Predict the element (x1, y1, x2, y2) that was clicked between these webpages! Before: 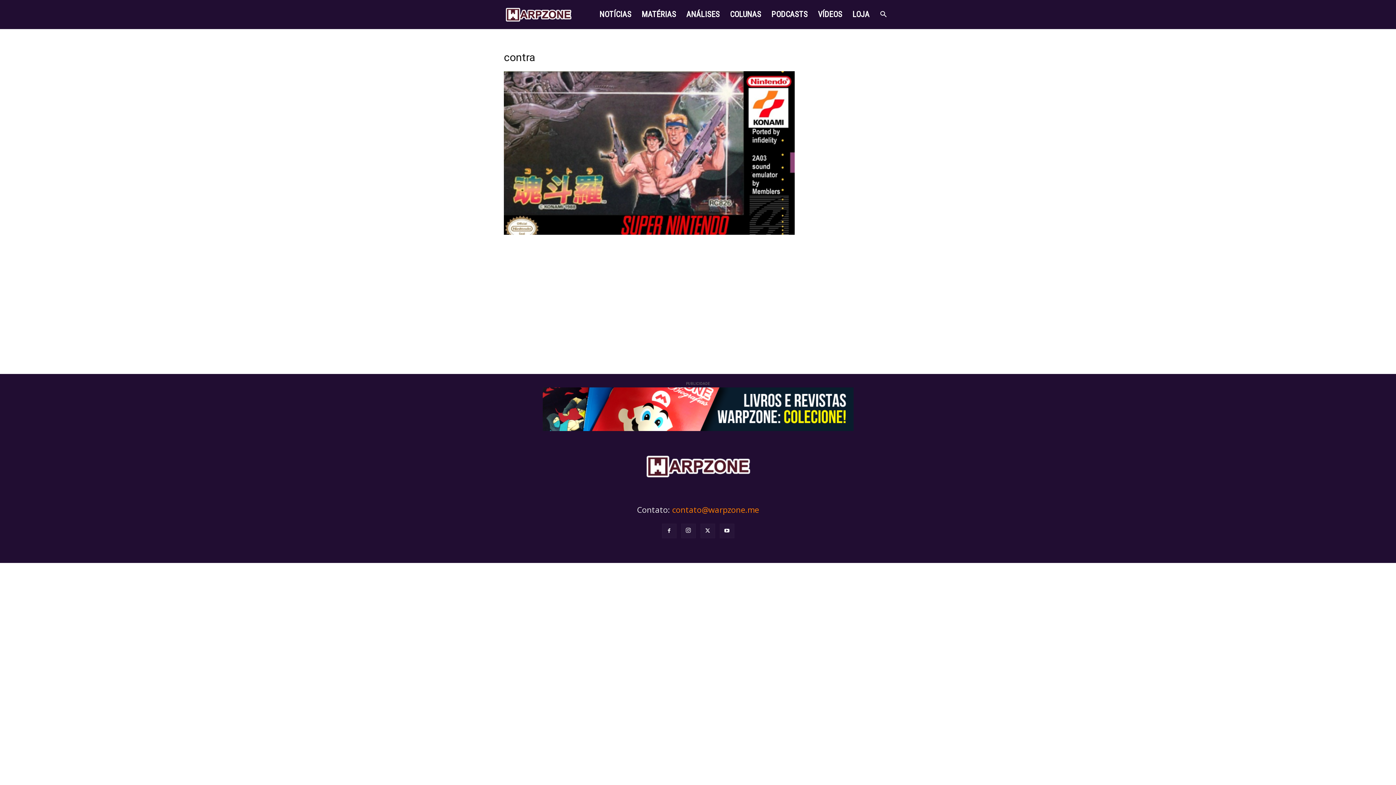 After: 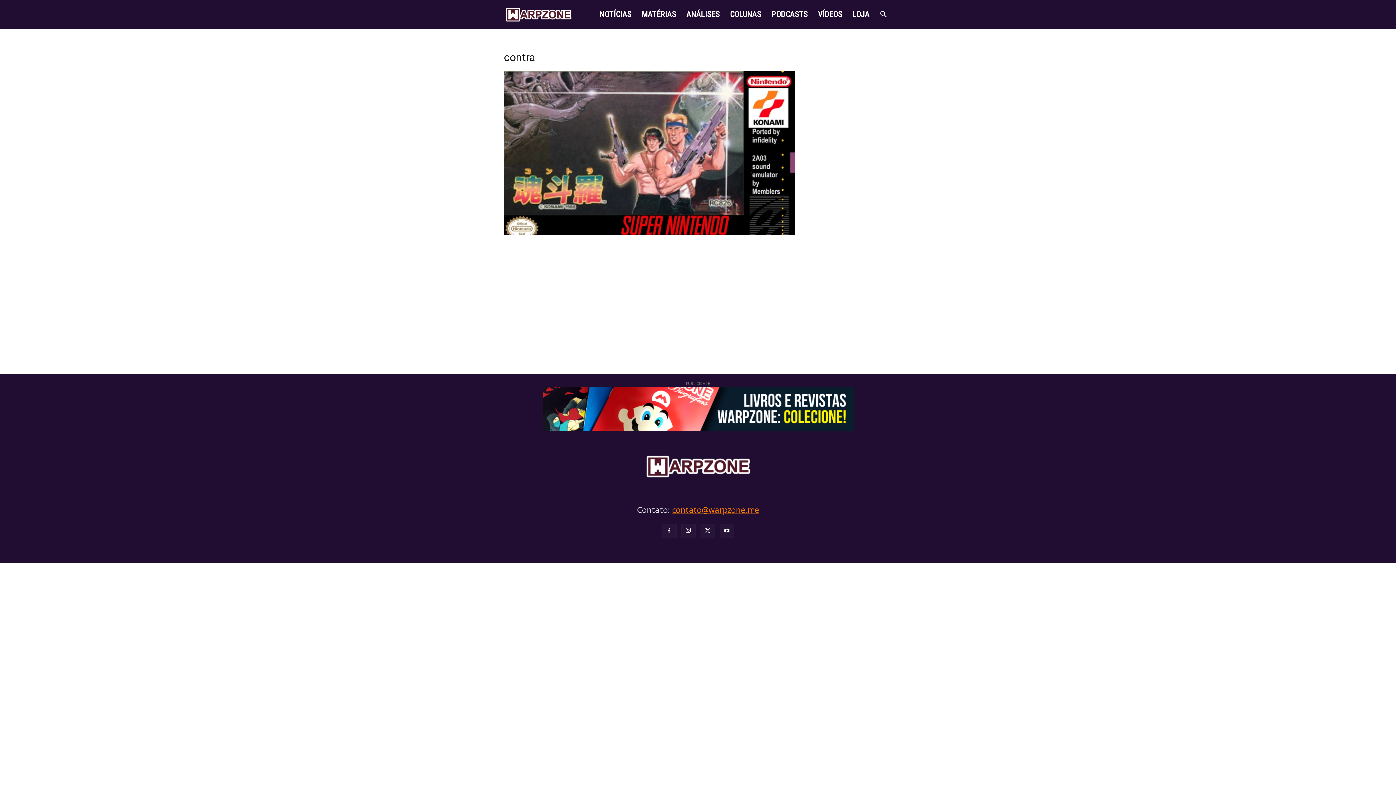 Action: label: contato@warpzone.me bbox: (672, 504, 759, 515)